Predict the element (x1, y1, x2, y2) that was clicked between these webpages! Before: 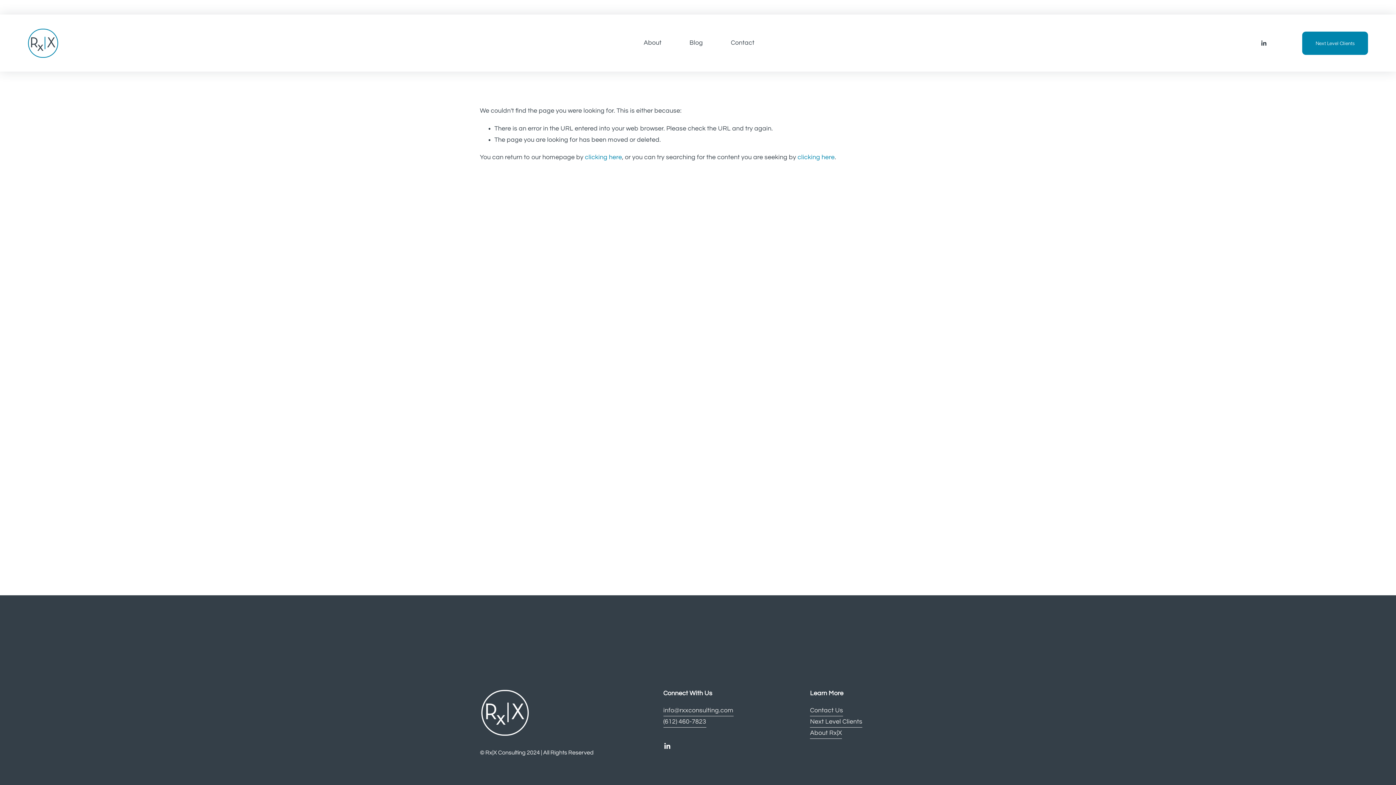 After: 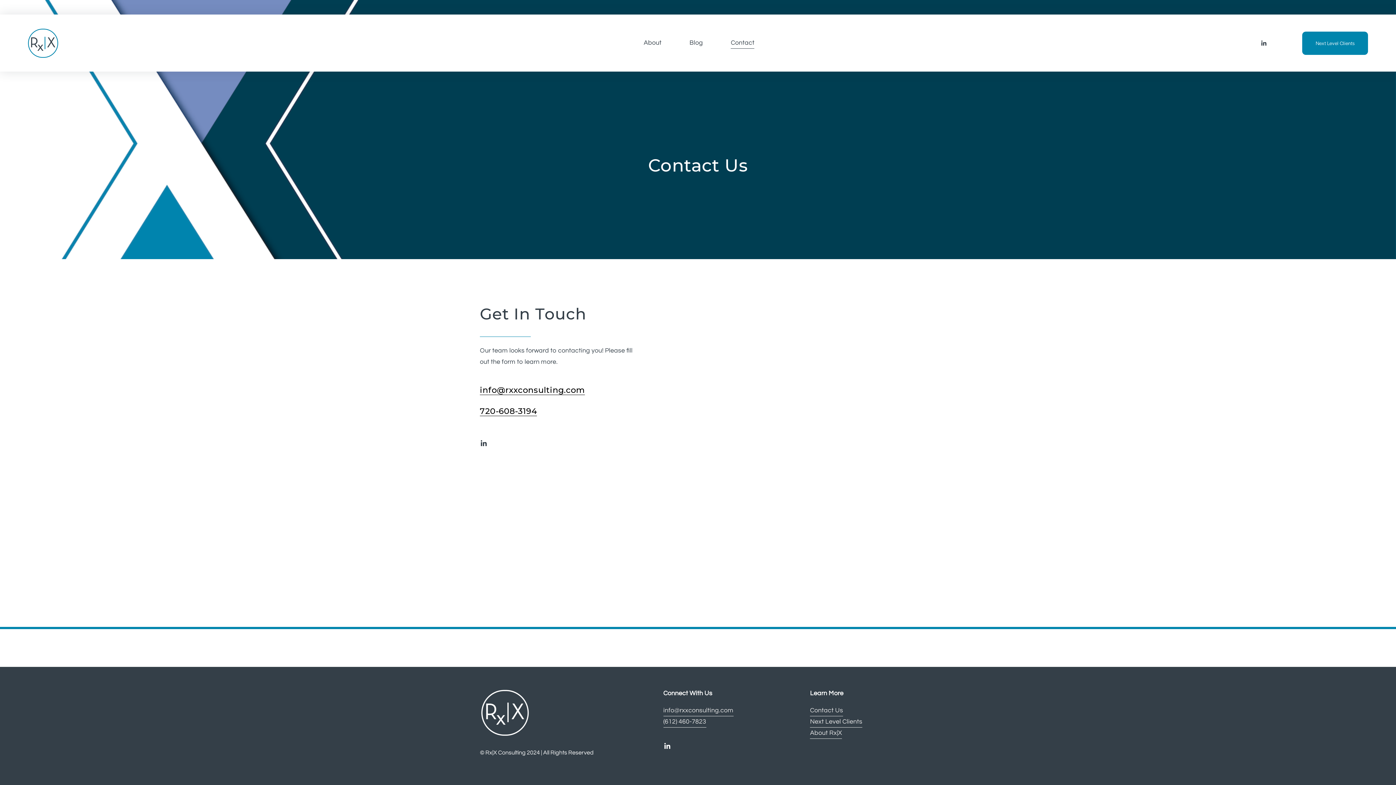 Action: bbox: (810, 705, 843, 716) label: Contact Us
